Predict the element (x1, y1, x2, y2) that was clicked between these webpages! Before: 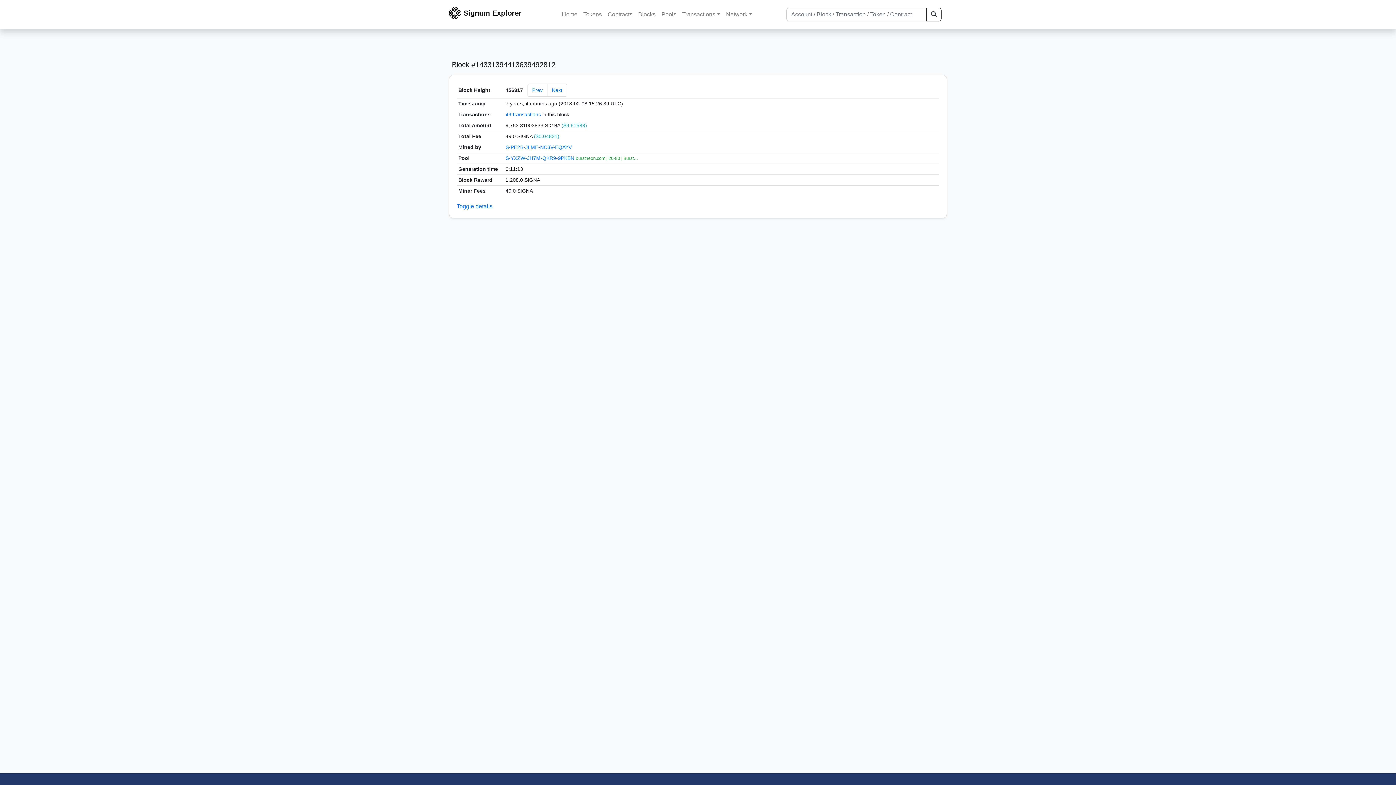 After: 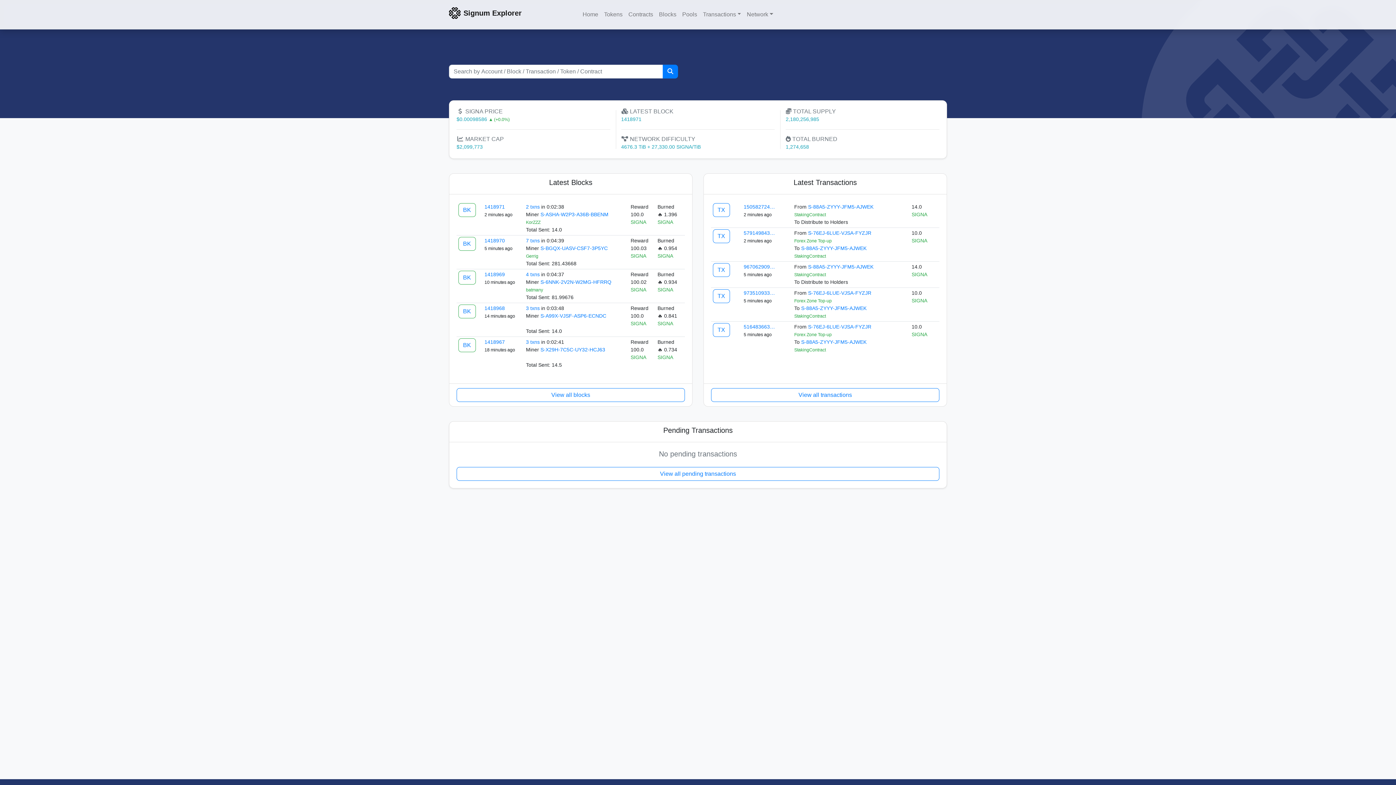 Action: bbox: (449, 7, 460, 18)